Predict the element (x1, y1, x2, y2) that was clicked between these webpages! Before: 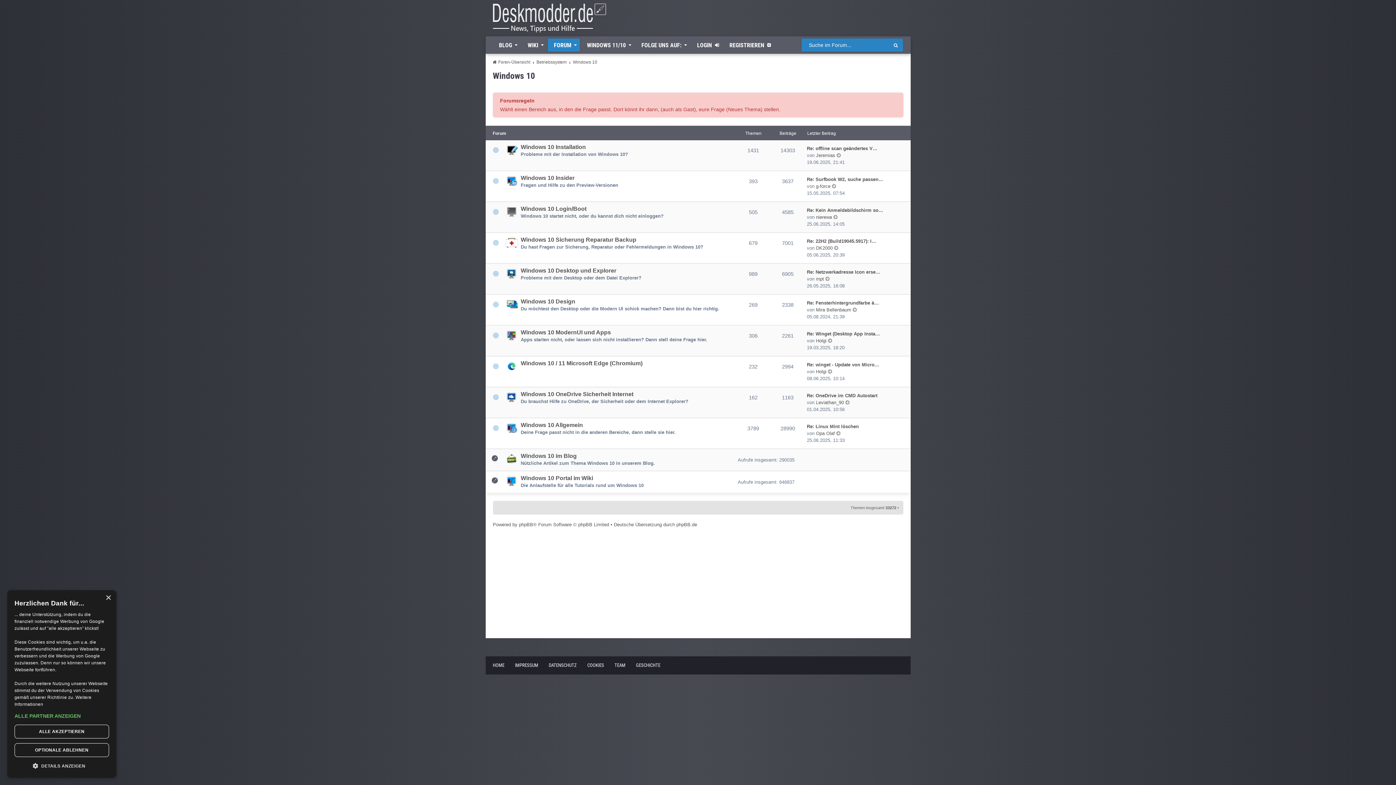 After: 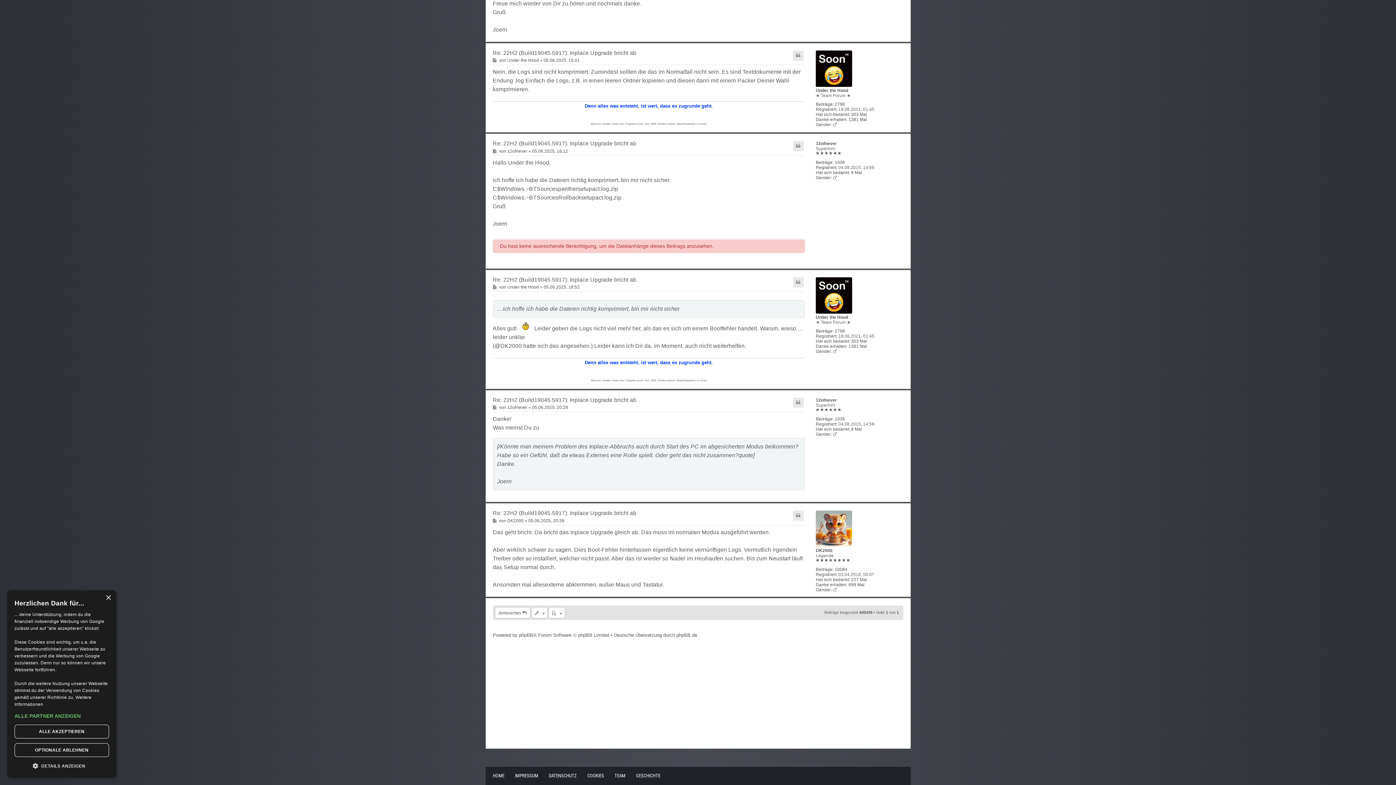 Action: label: Neuester Beitrag bbox: (834, 244, 839, 251)